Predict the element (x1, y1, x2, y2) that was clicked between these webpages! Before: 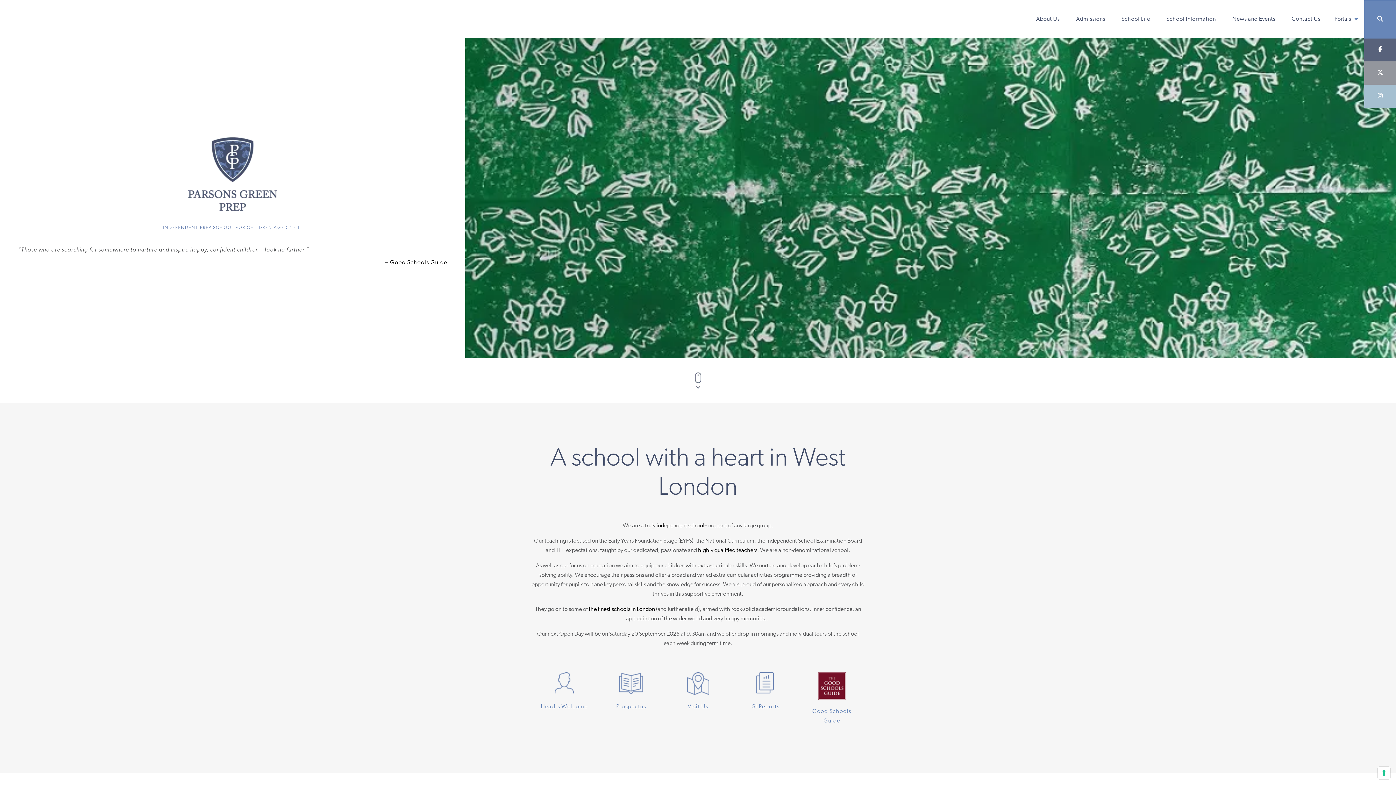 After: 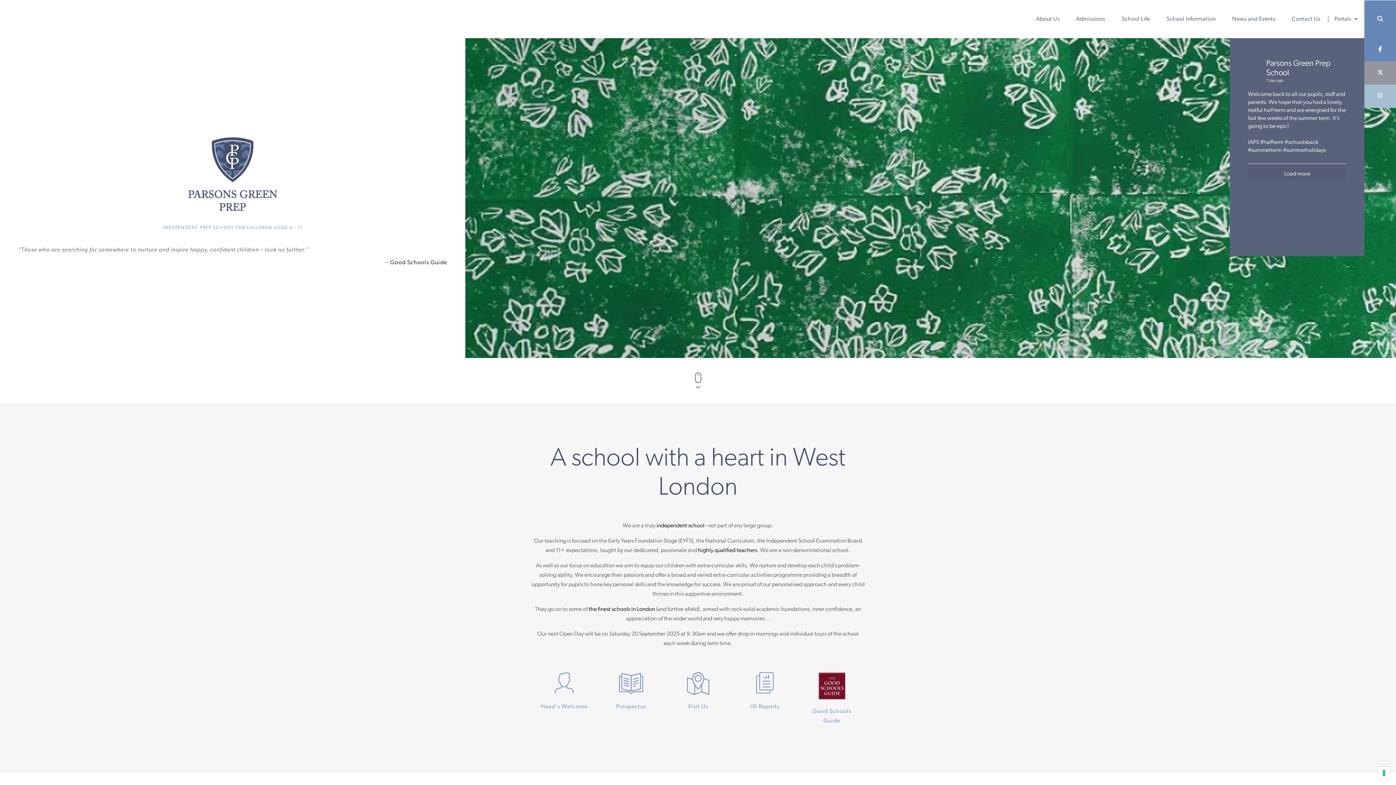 Action: bbox: (1364, 38, 1396, 61) label: Facebook